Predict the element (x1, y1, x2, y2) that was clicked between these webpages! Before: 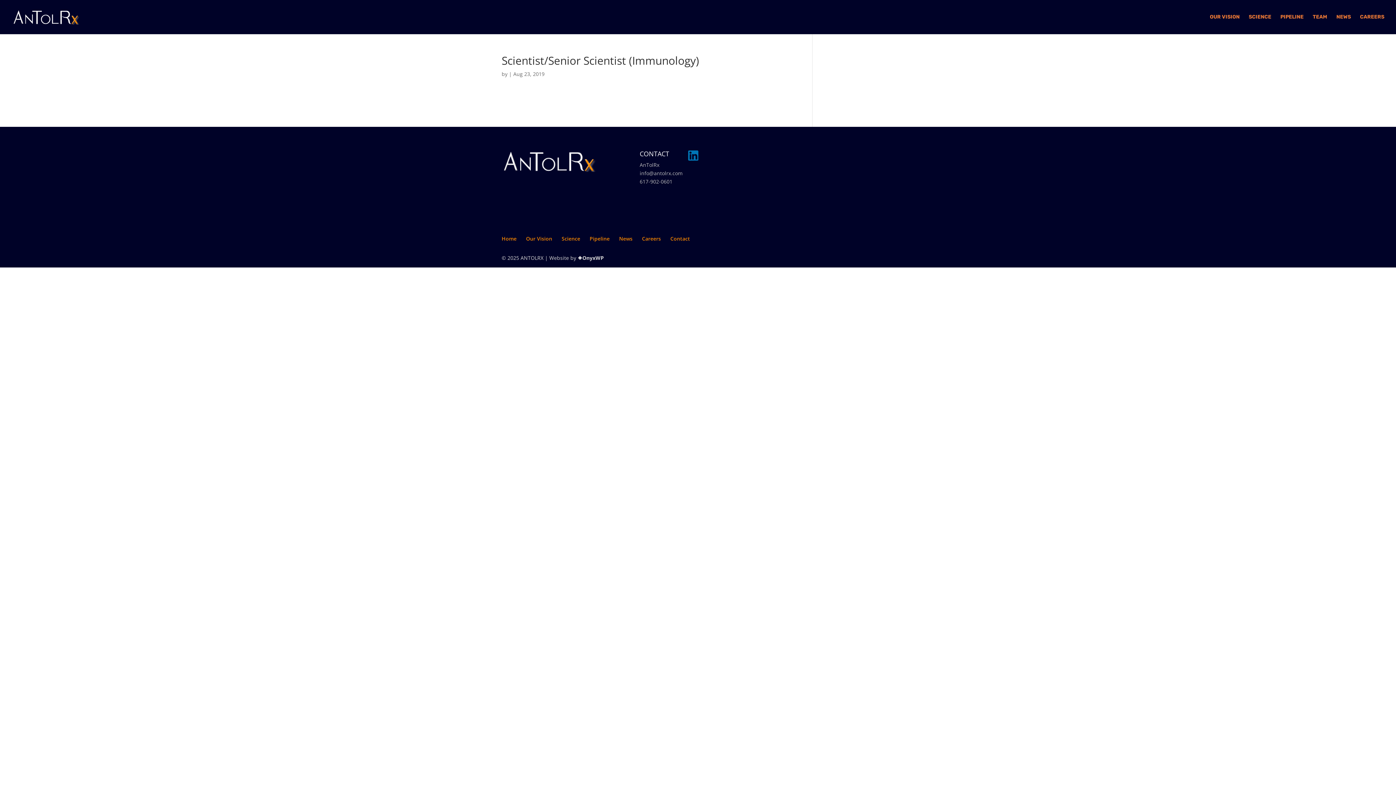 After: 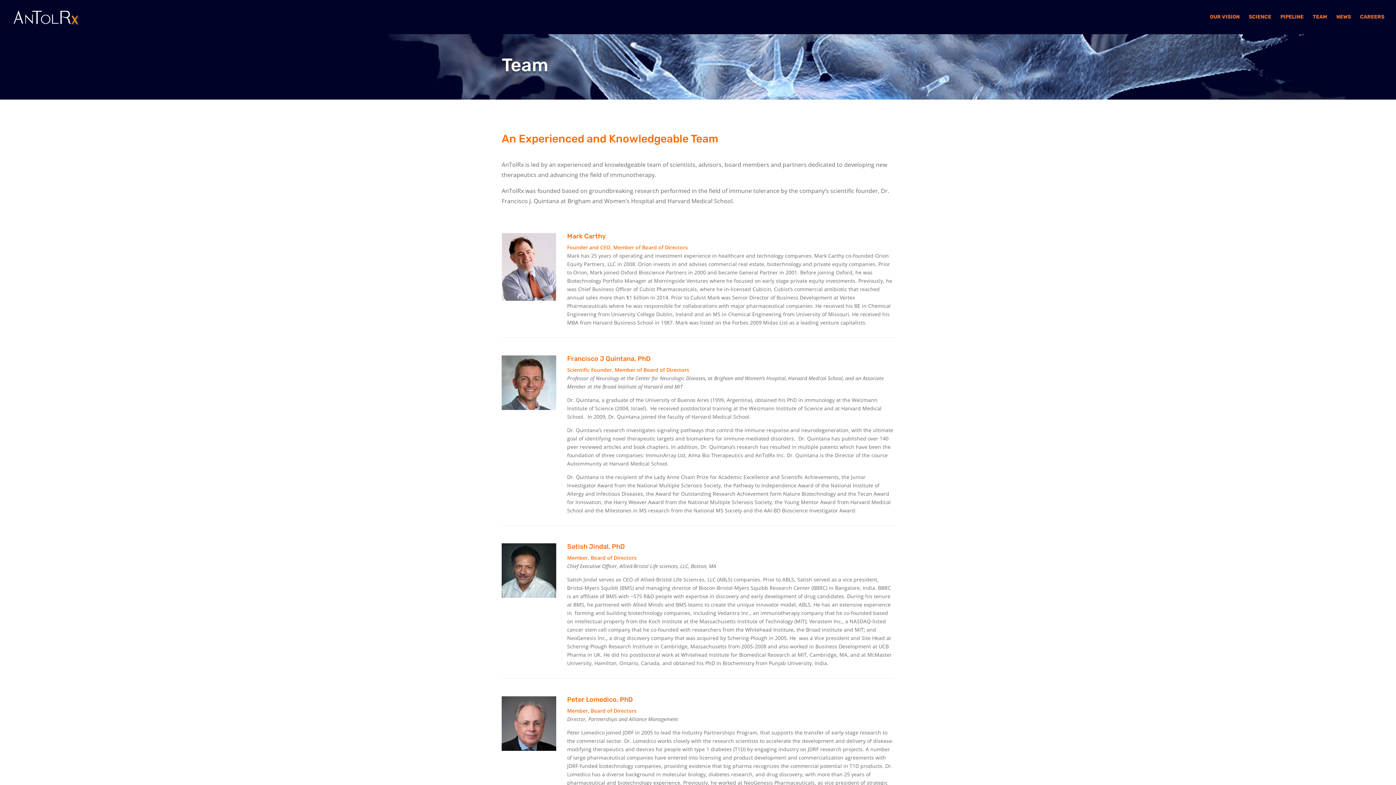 Action: label: TEAM bbox: (1313, 14, 1327, 34)